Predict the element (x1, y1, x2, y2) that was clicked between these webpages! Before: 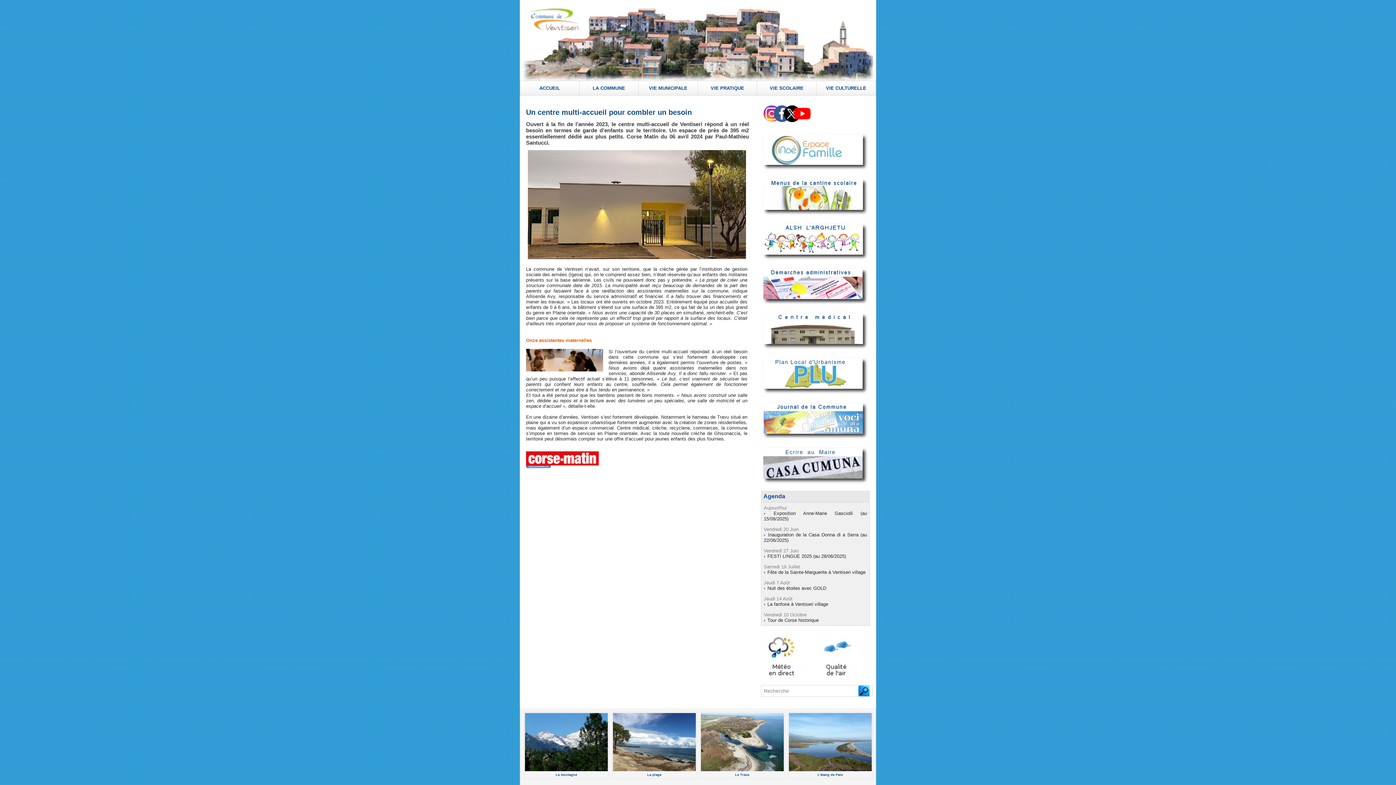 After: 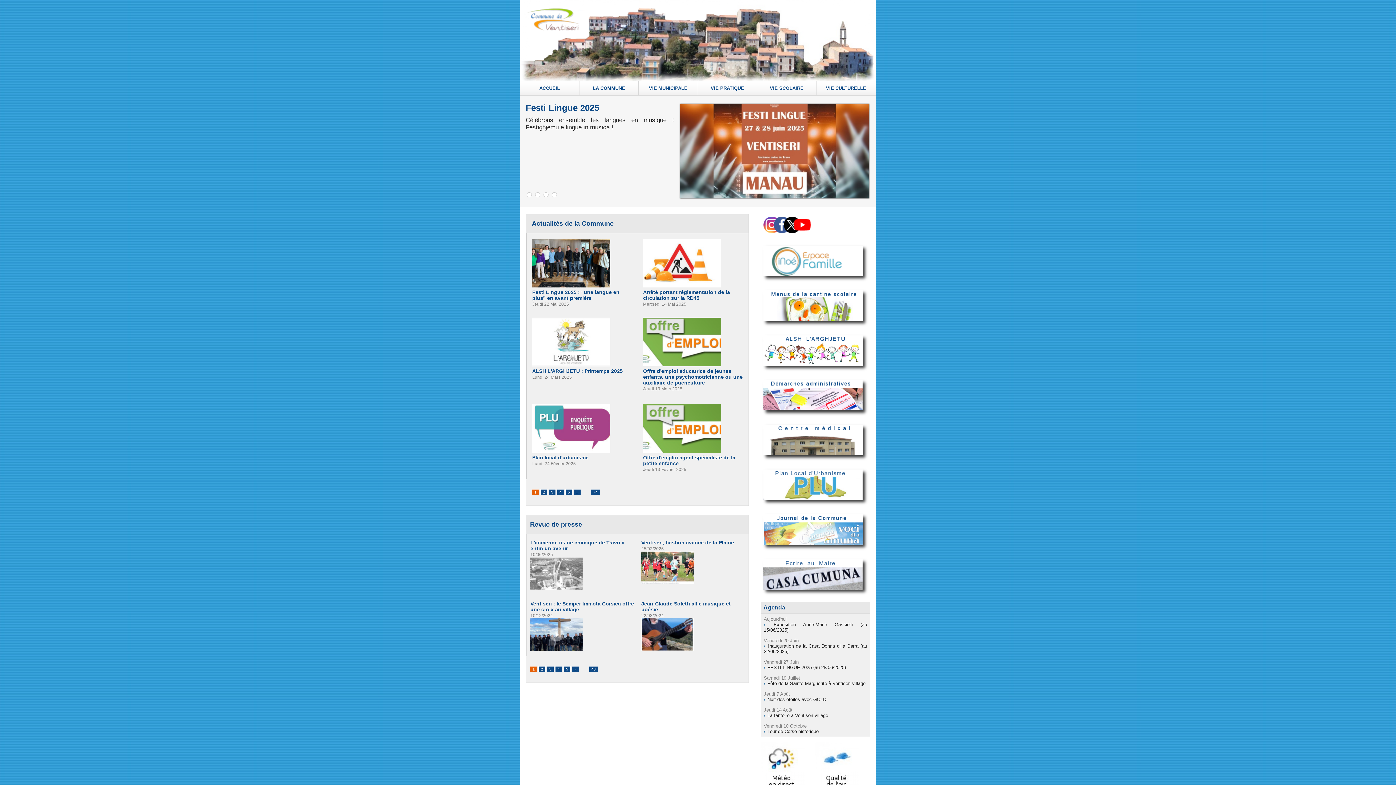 Action: label: ACCUEIL bbox: (520, 81, 579, 95)